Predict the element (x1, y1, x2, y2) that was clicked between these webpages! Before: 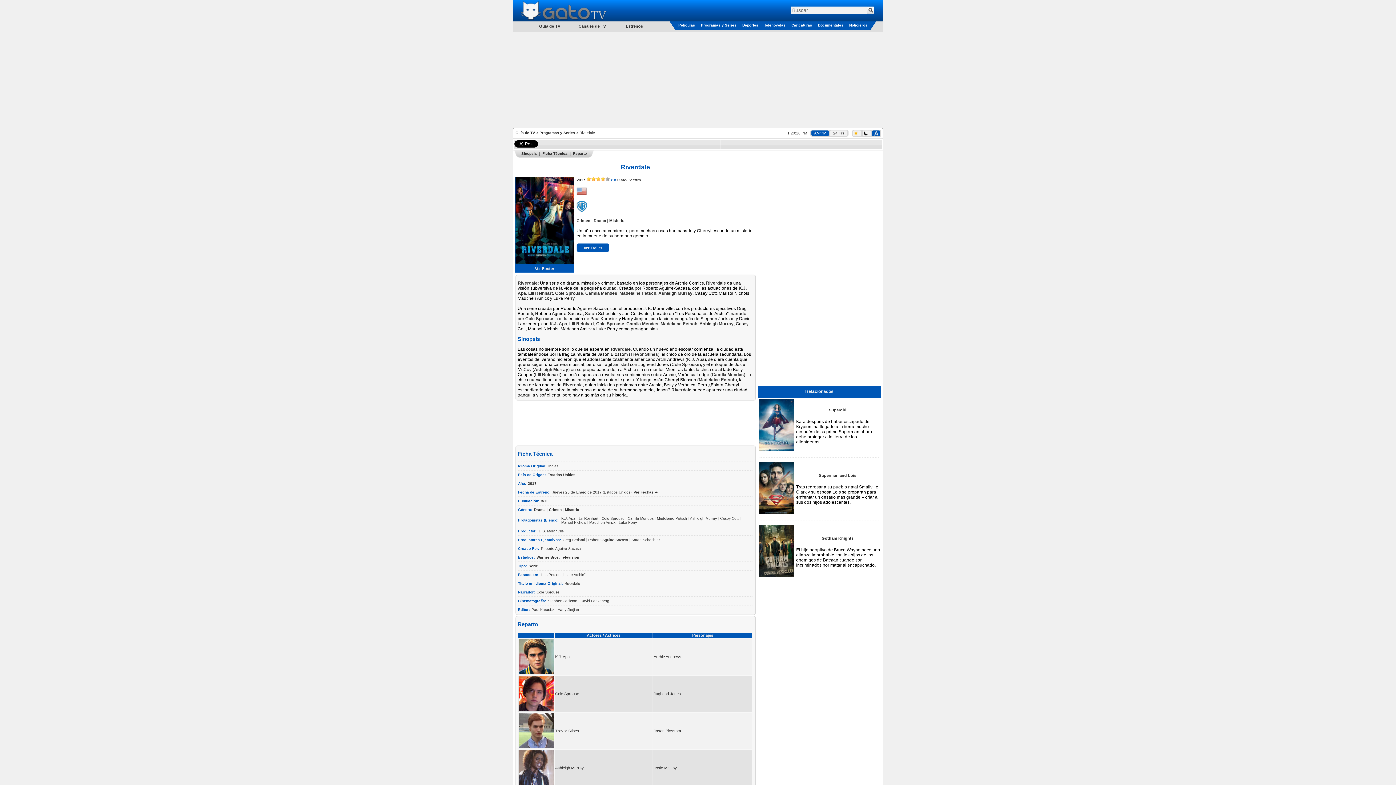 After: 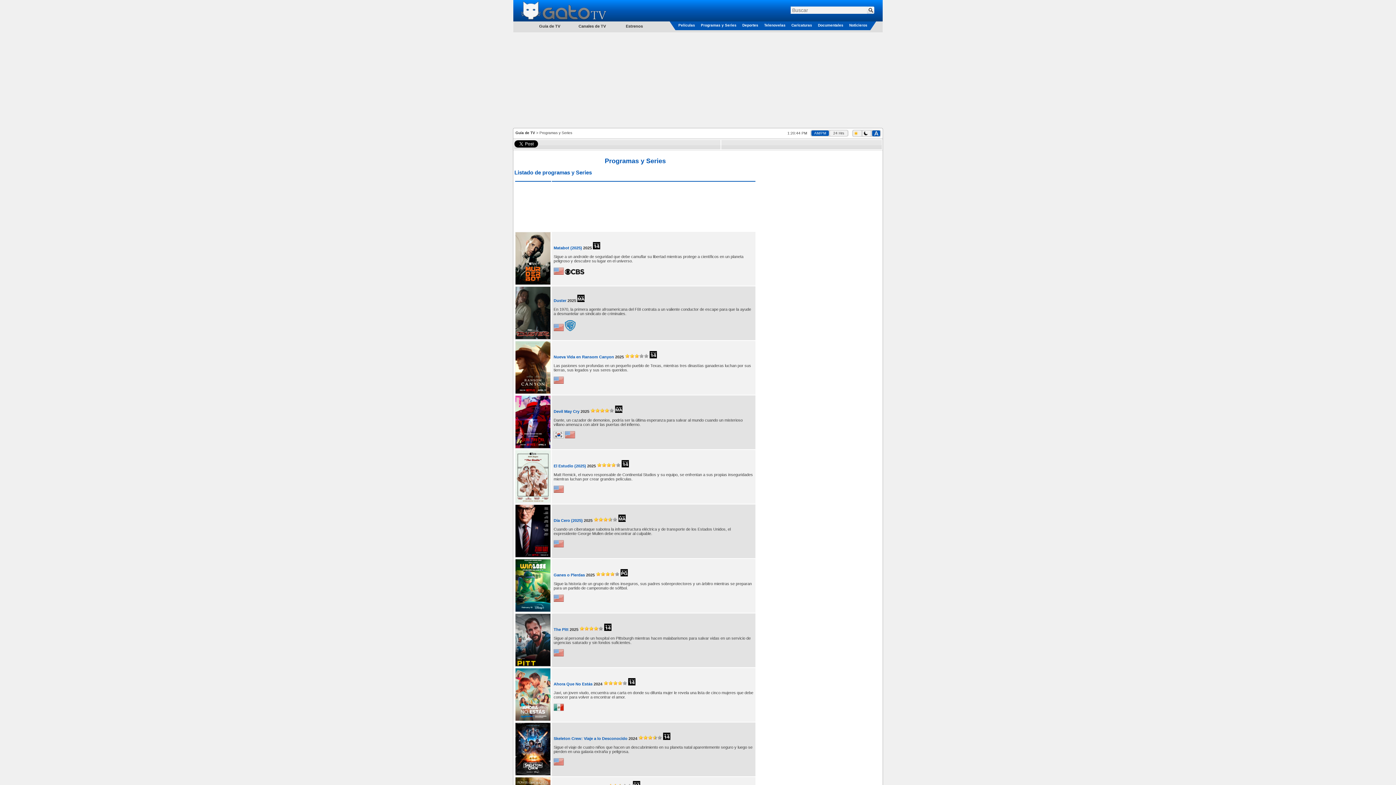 Action: label: Programas y Series bbox: (539, 130, 575, 134)